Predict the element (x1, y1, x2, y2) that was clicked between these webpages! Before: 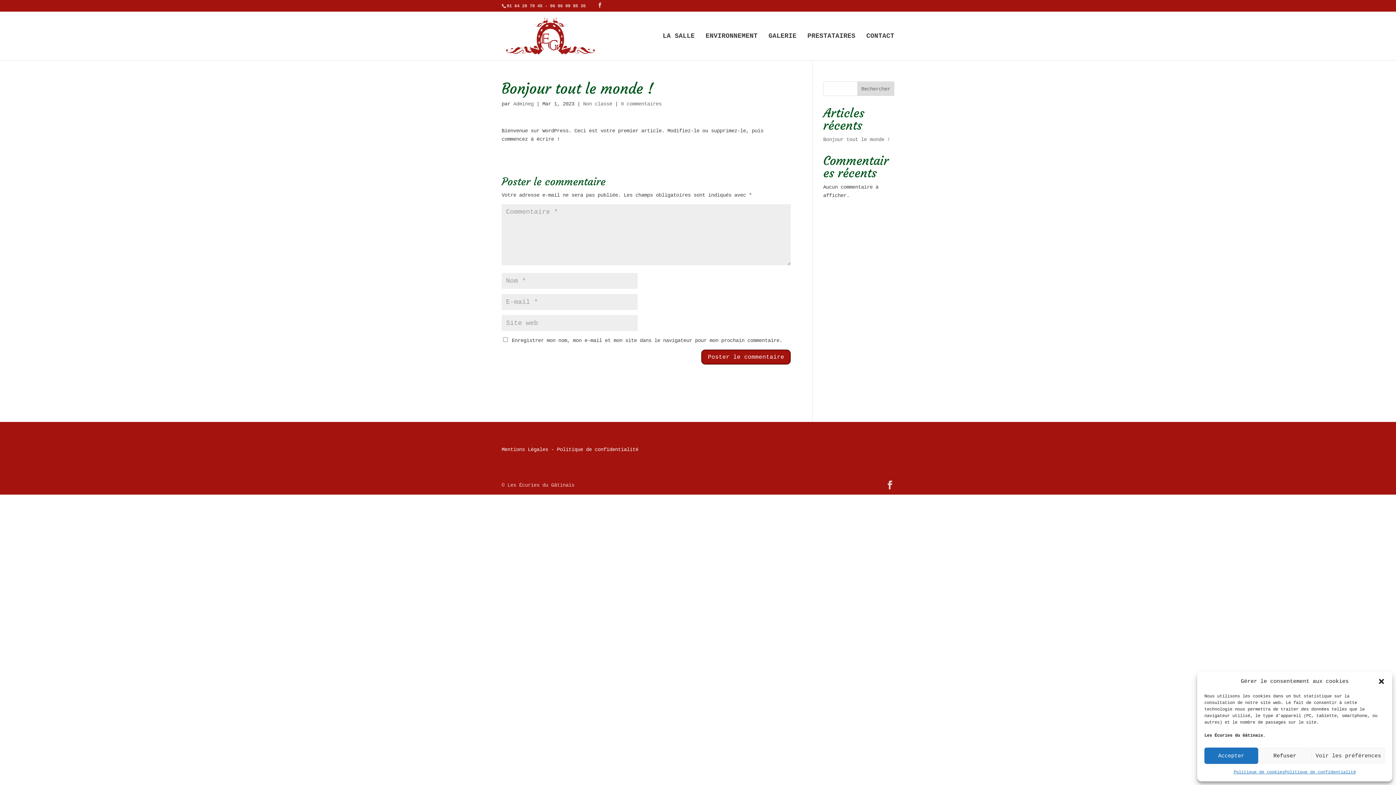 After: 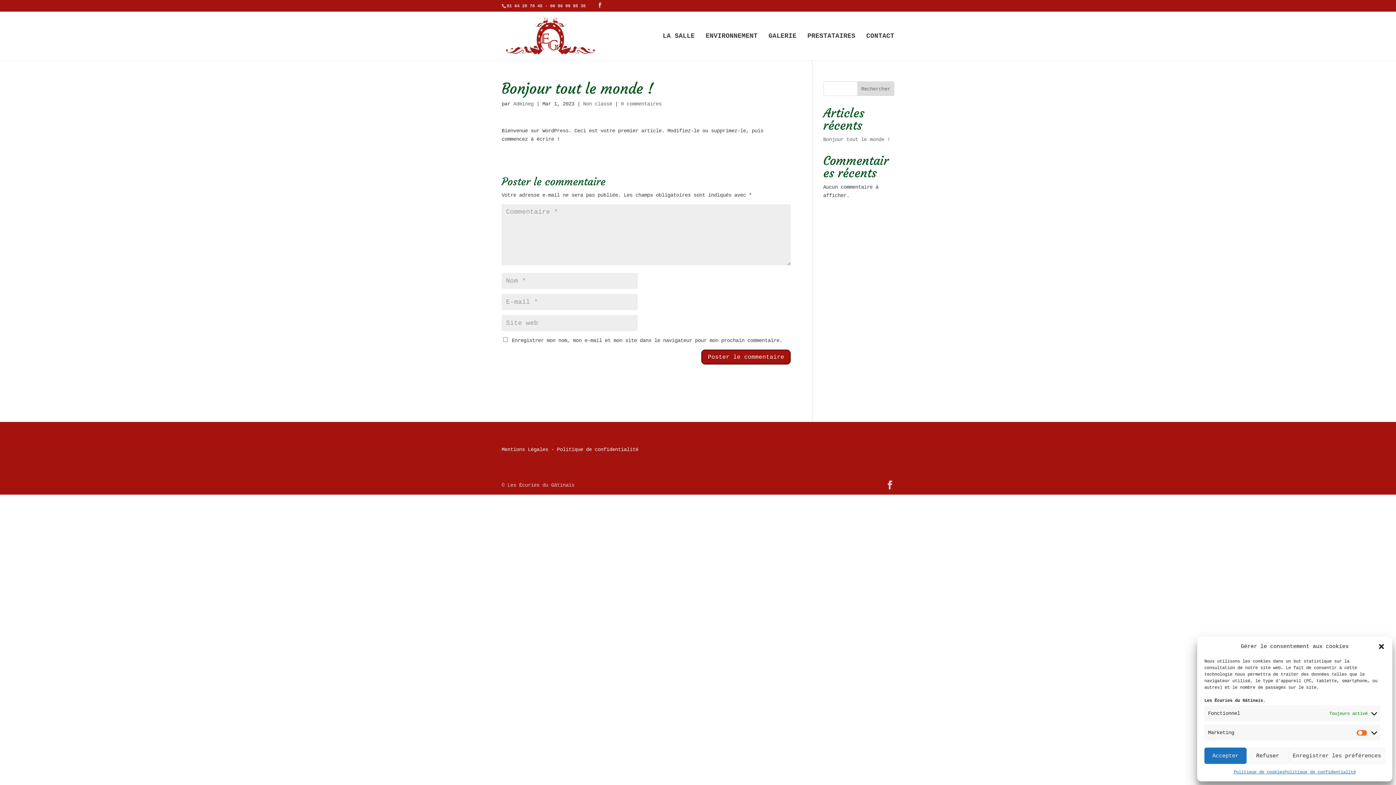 Action: label: Voir les préférences bbox: (1312, 748, 1385, 764)